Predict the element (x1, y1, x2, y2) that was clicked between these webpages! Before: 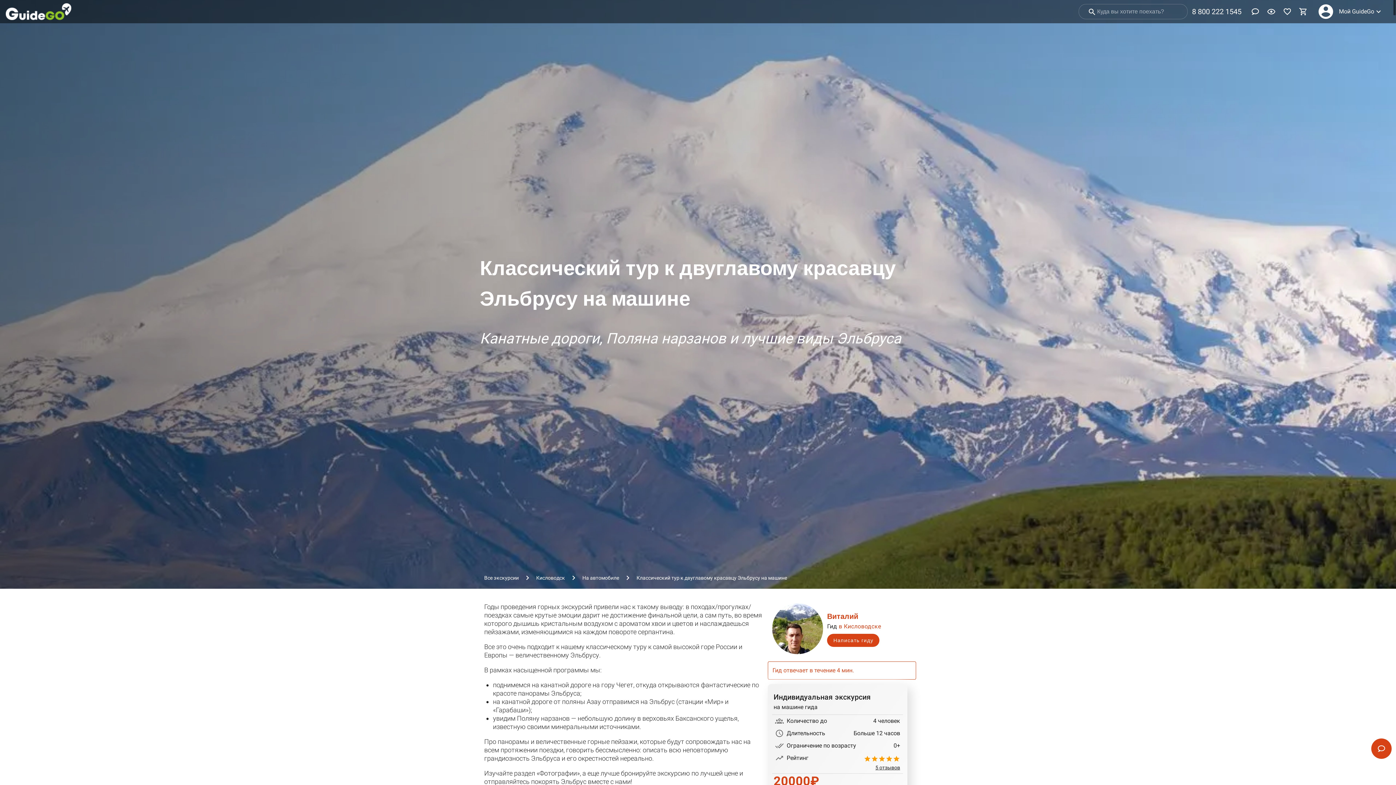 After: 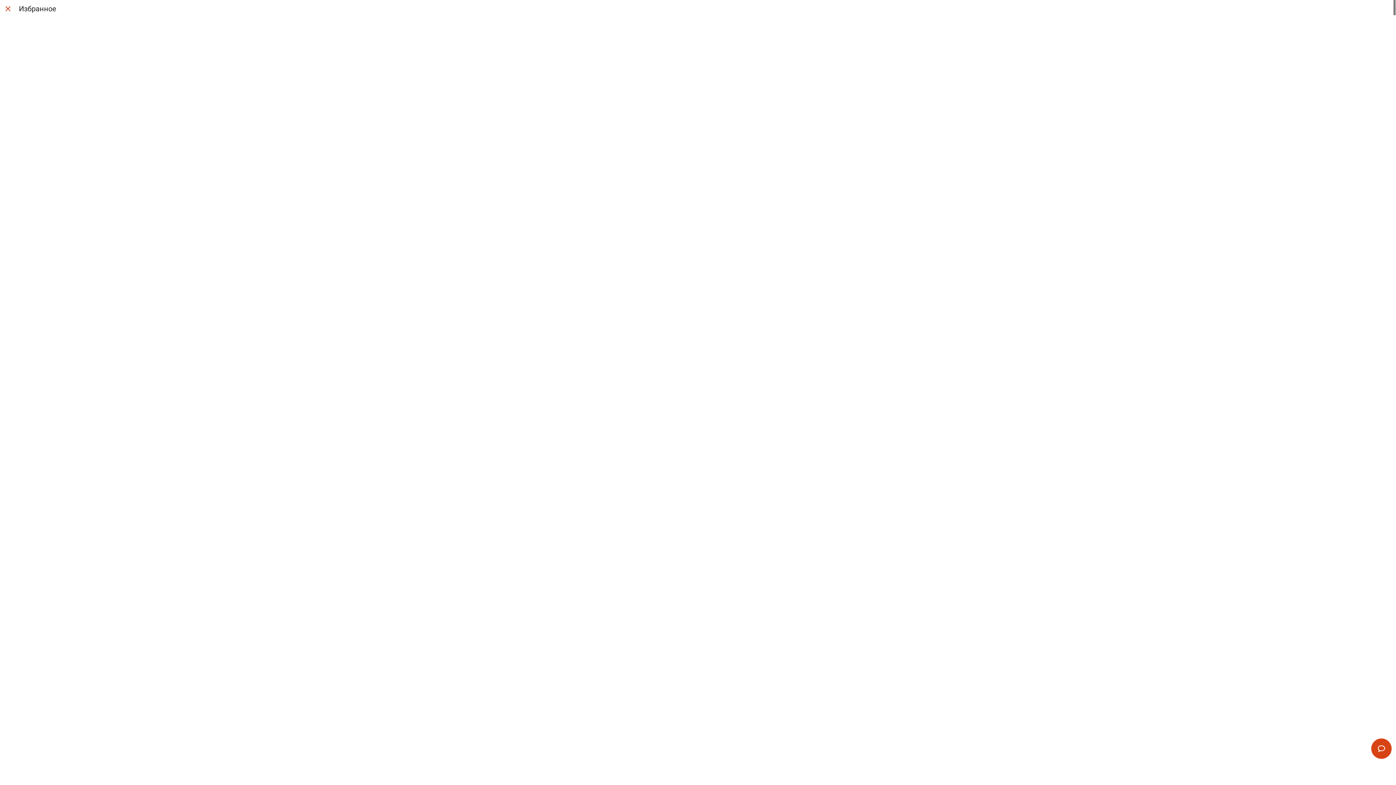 Action: bbox: (1281, 5, 1294, 18)